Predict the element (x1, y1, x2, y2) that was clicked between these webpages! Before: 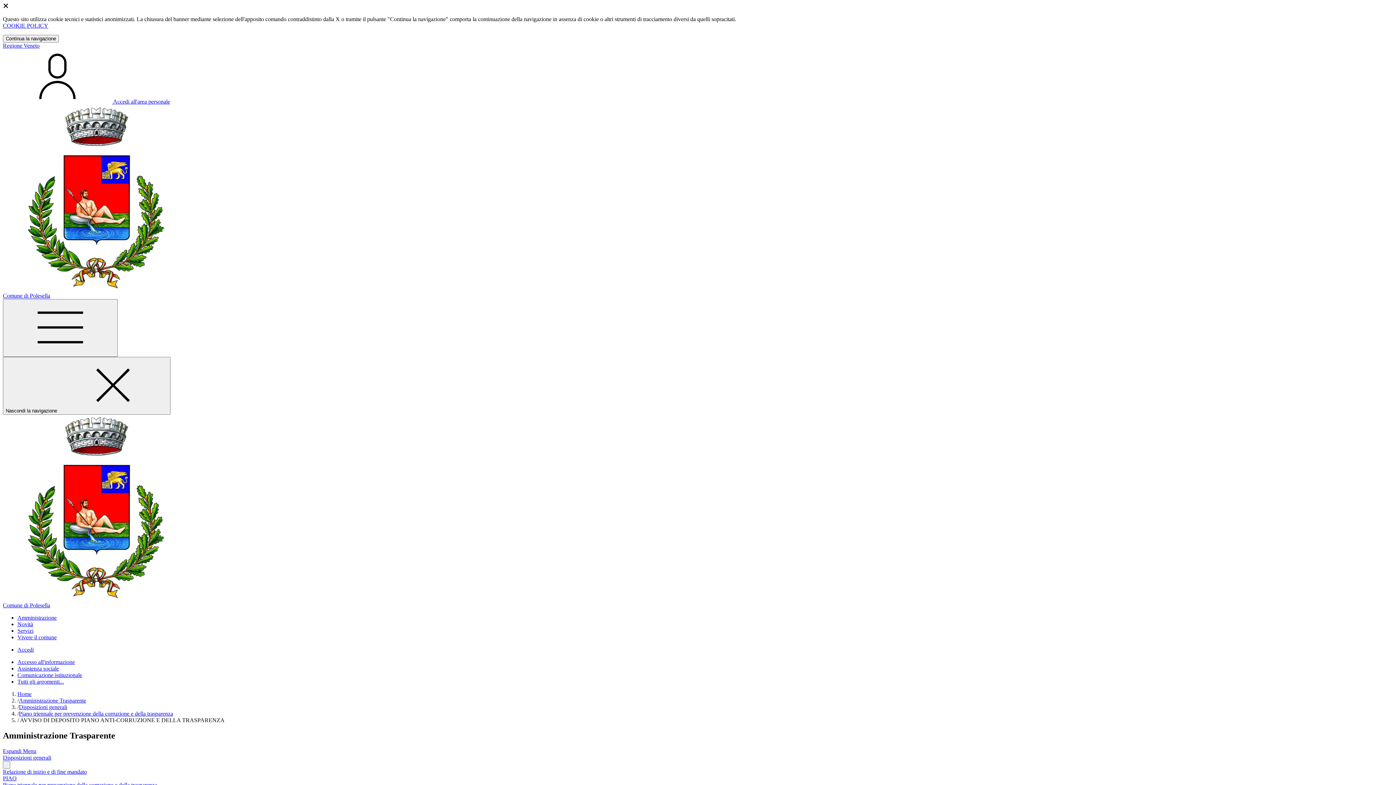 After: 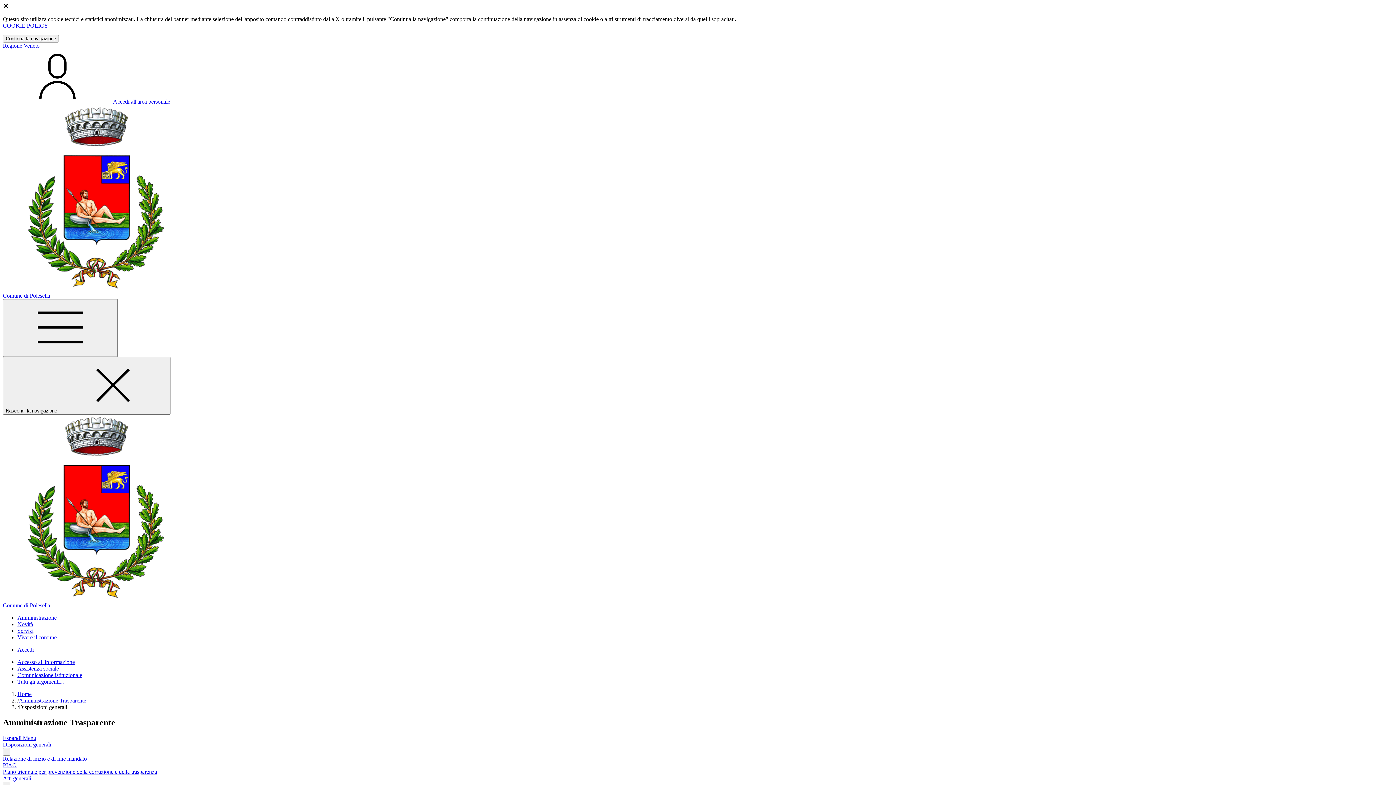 Action: bbox: (18, 704, 67, 710) label: Disposizioni generali